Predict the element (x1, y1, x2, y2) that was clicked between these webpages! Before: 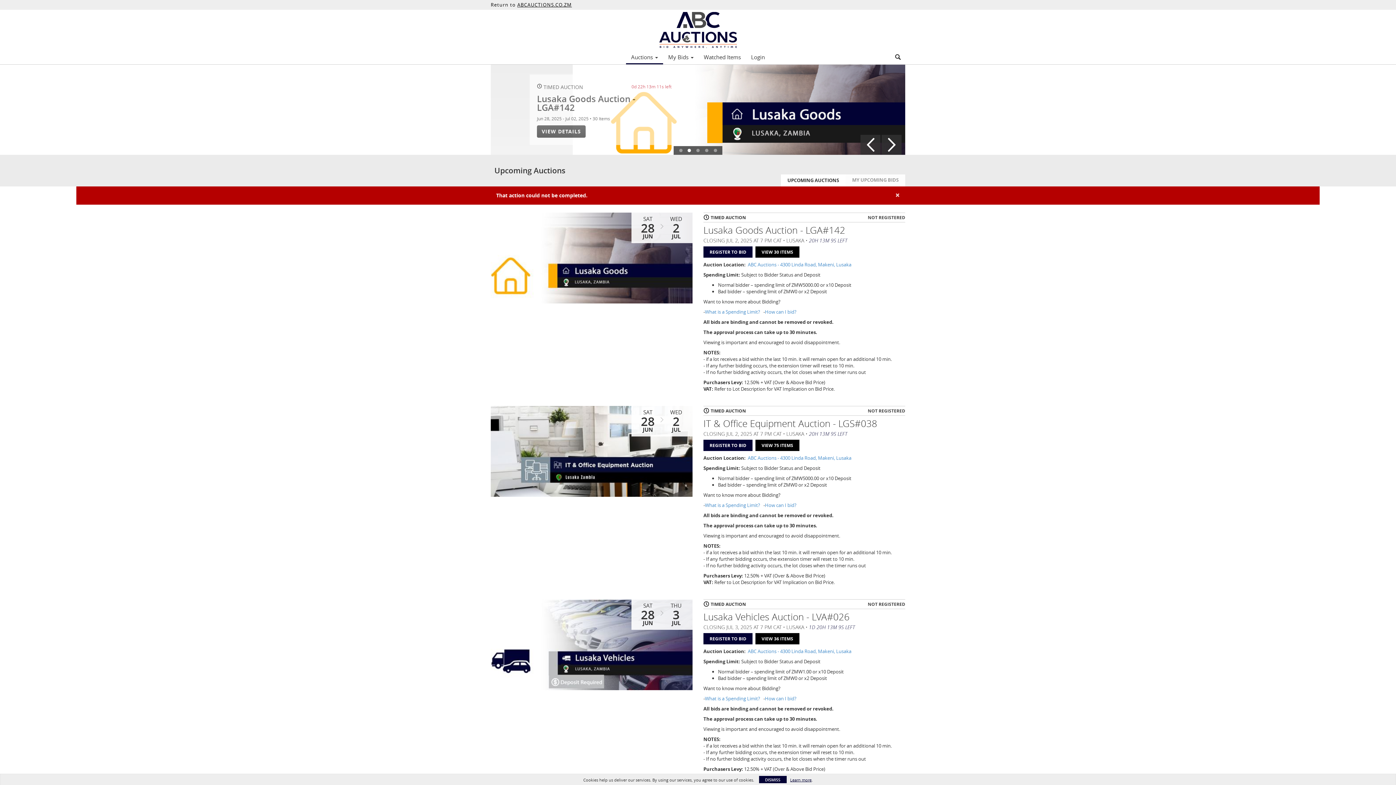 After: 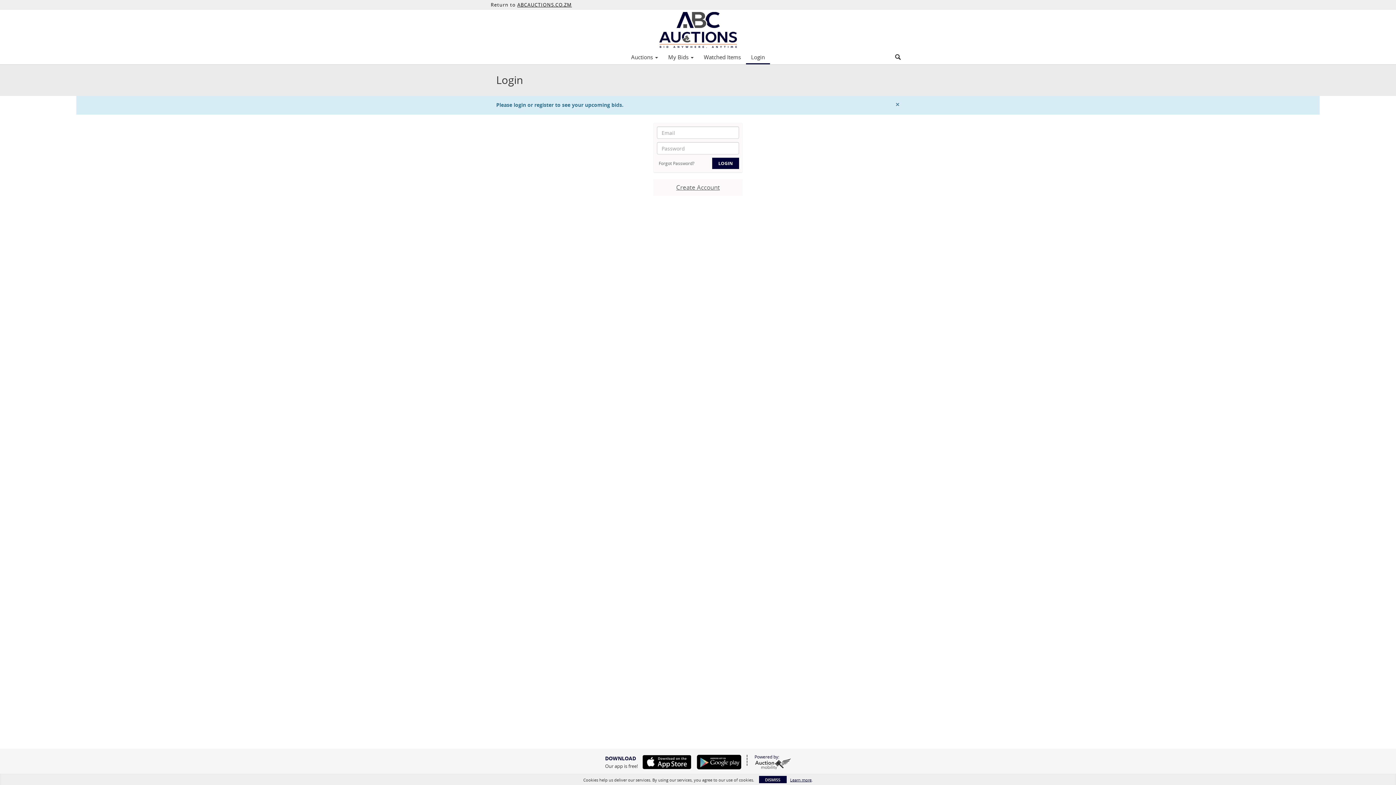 Action: label: MY UPCOMING BIDS bbox: (845, 174, 905, 186)